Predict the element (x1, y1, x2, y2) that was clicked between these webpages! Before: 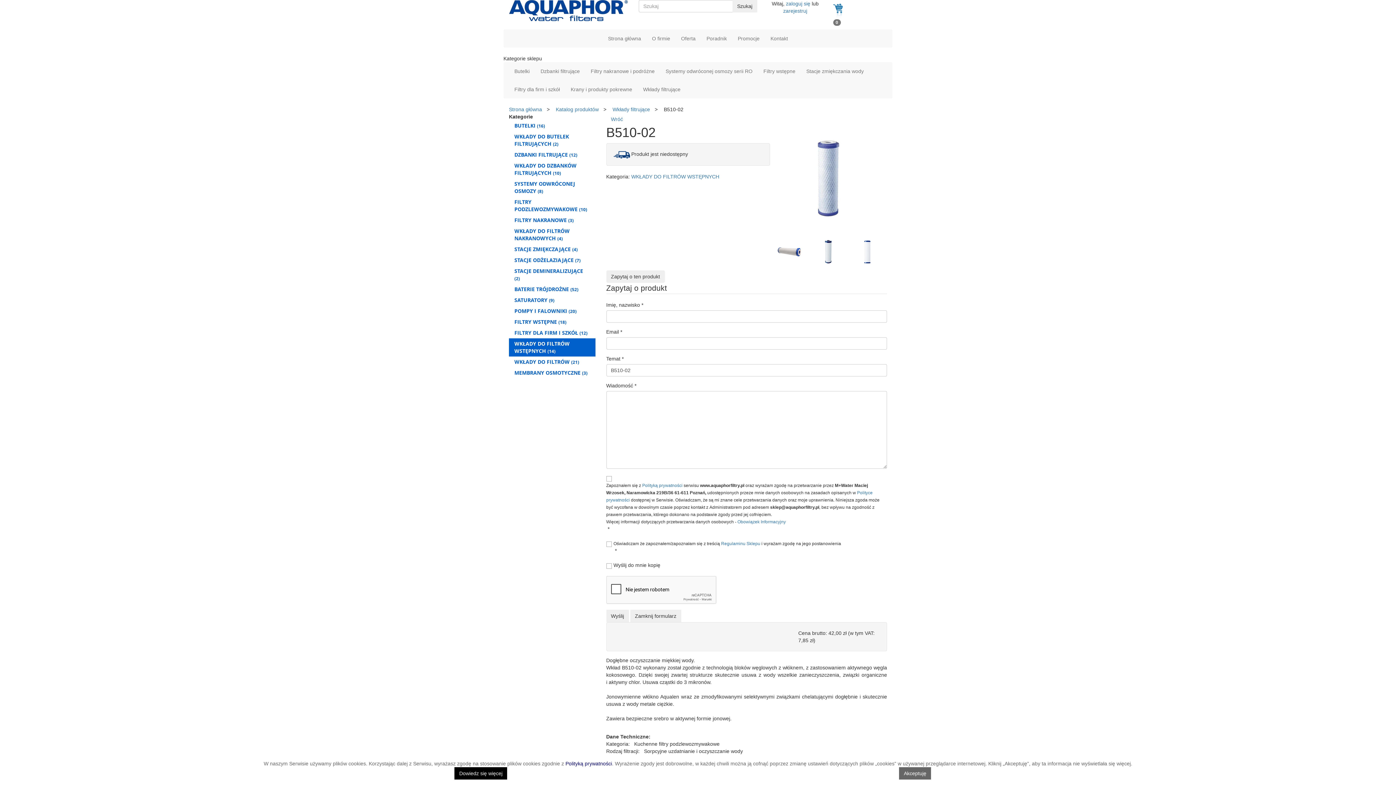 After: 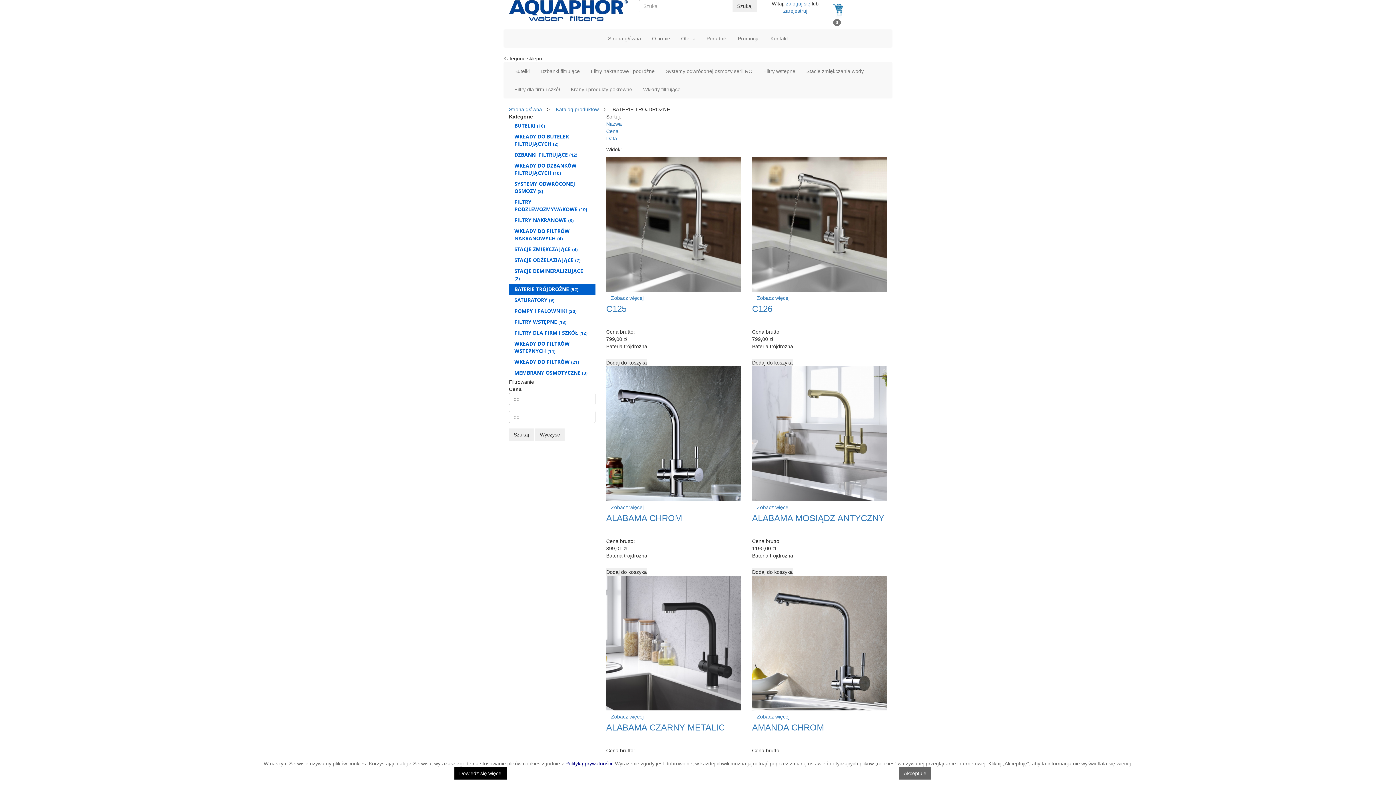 Action: bbox: (509, 284, 595, 295) label: BATERIE TRÓJDROŻNE (52)